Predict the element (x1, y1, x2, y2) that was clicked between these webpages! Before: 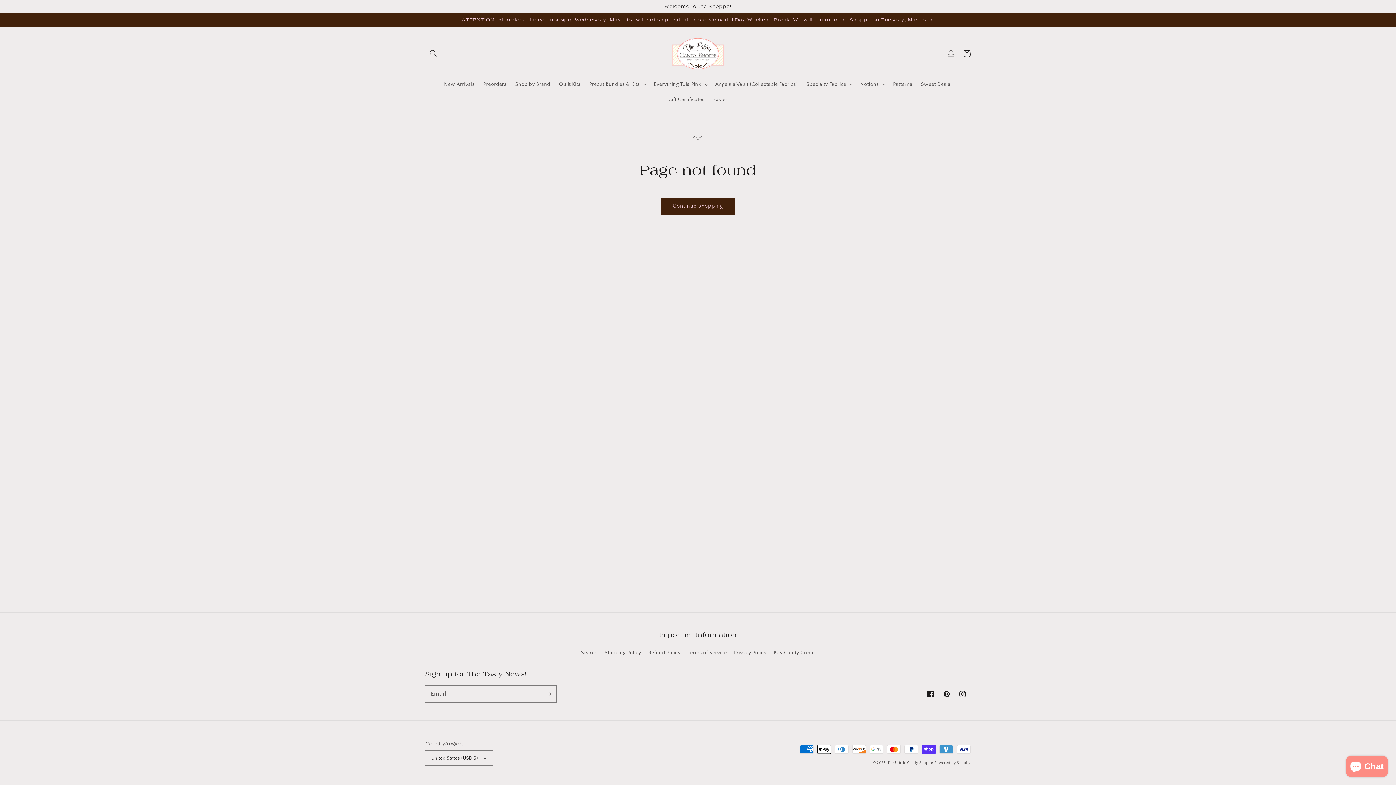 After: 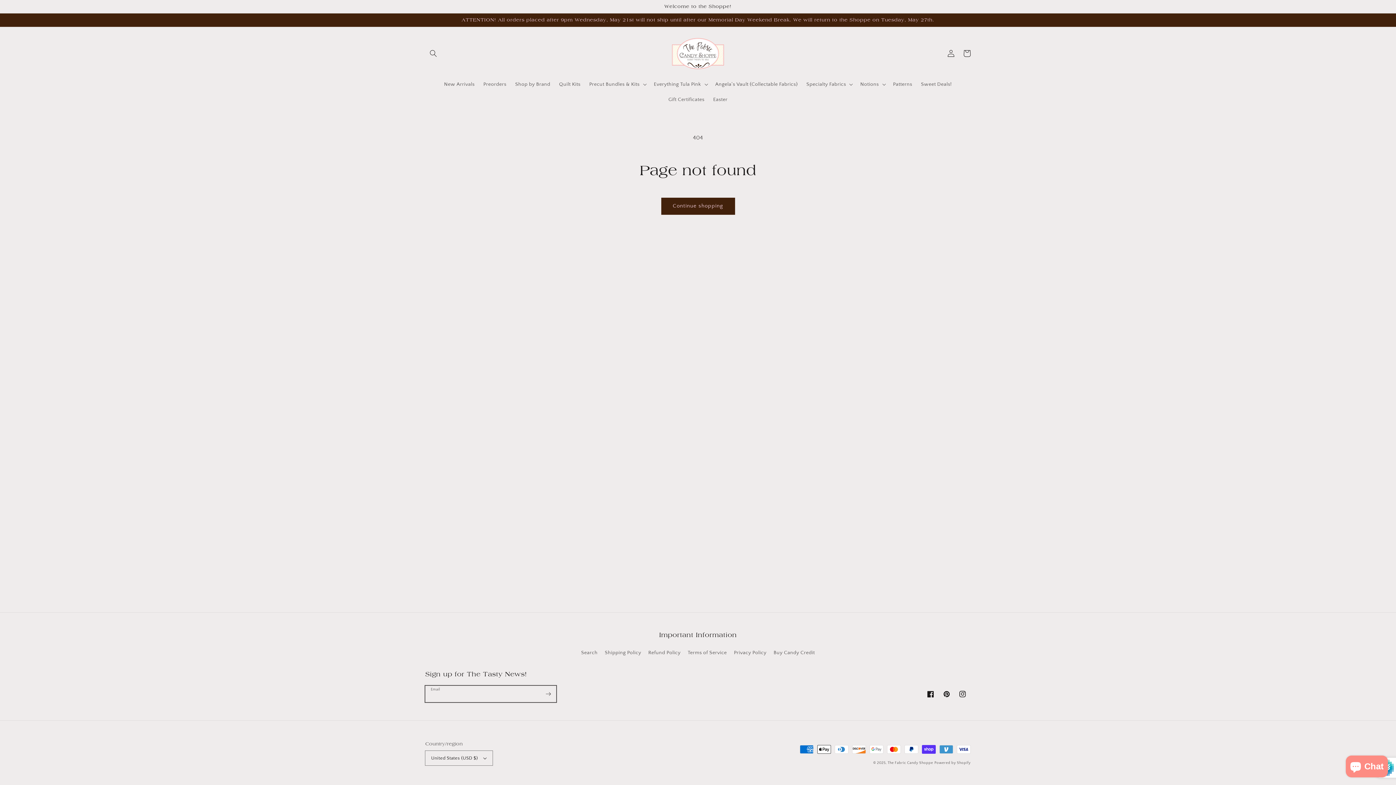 Action: bbox: (540, 686, 556, 702) label: Subscribe